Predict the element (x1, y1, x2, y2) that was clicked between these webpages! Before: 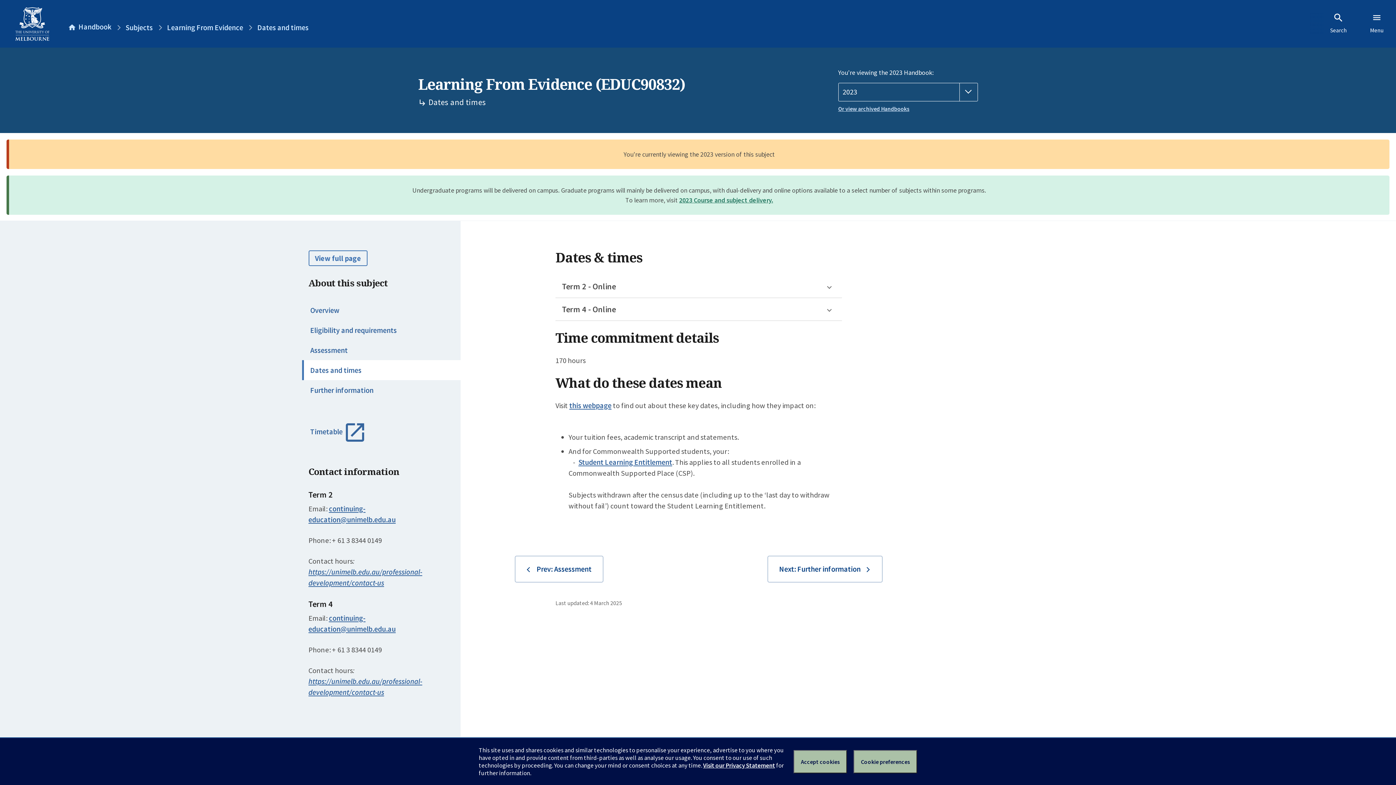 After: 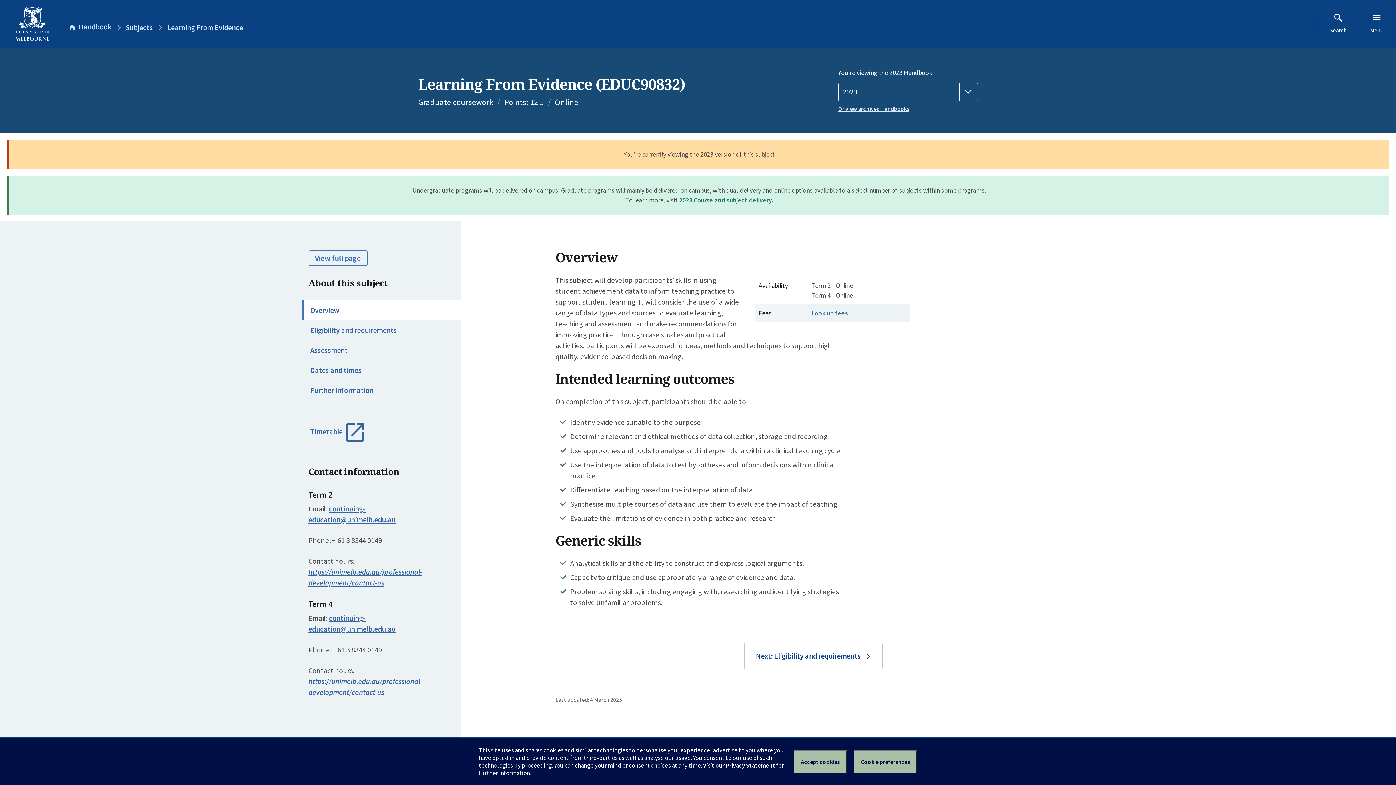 Action: bbox: (302, 300, 460, 320) label: Overview